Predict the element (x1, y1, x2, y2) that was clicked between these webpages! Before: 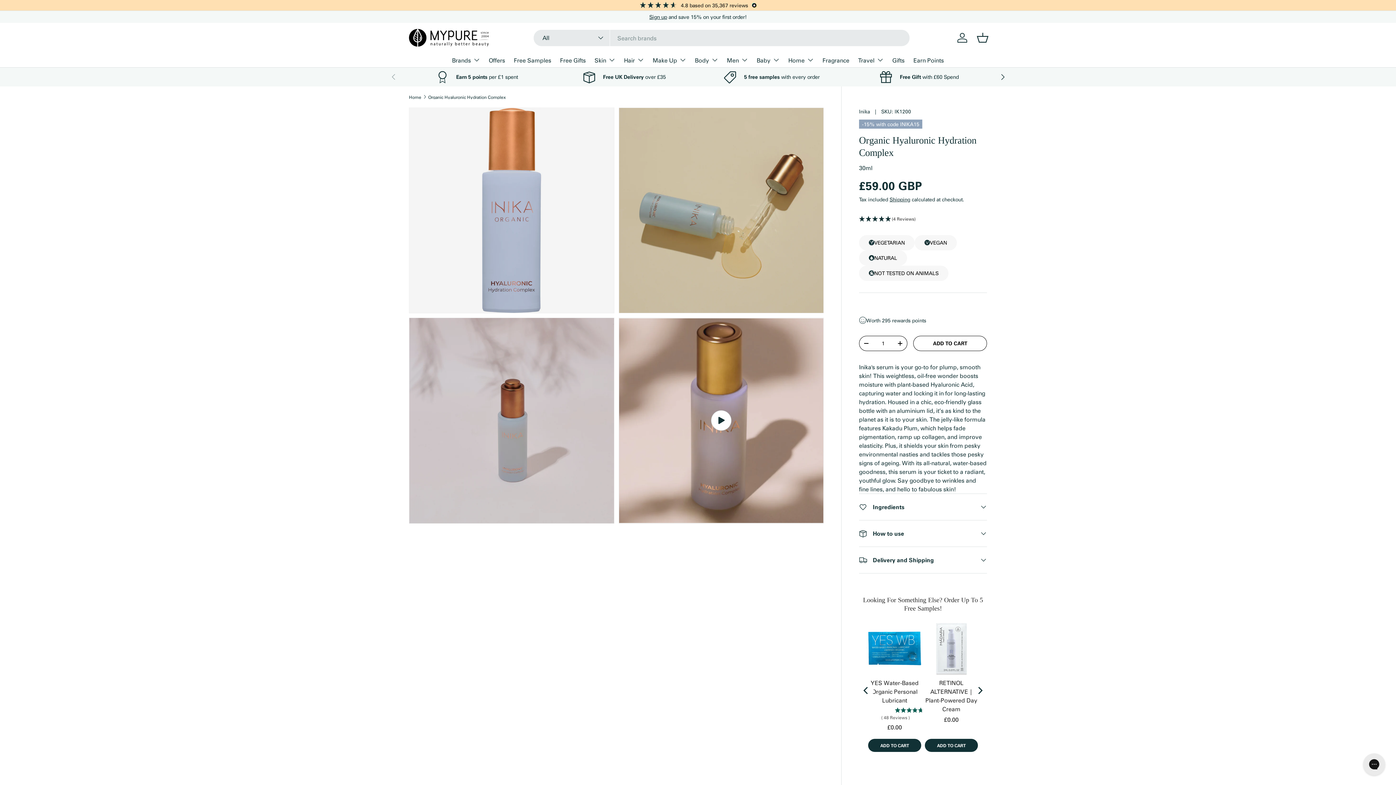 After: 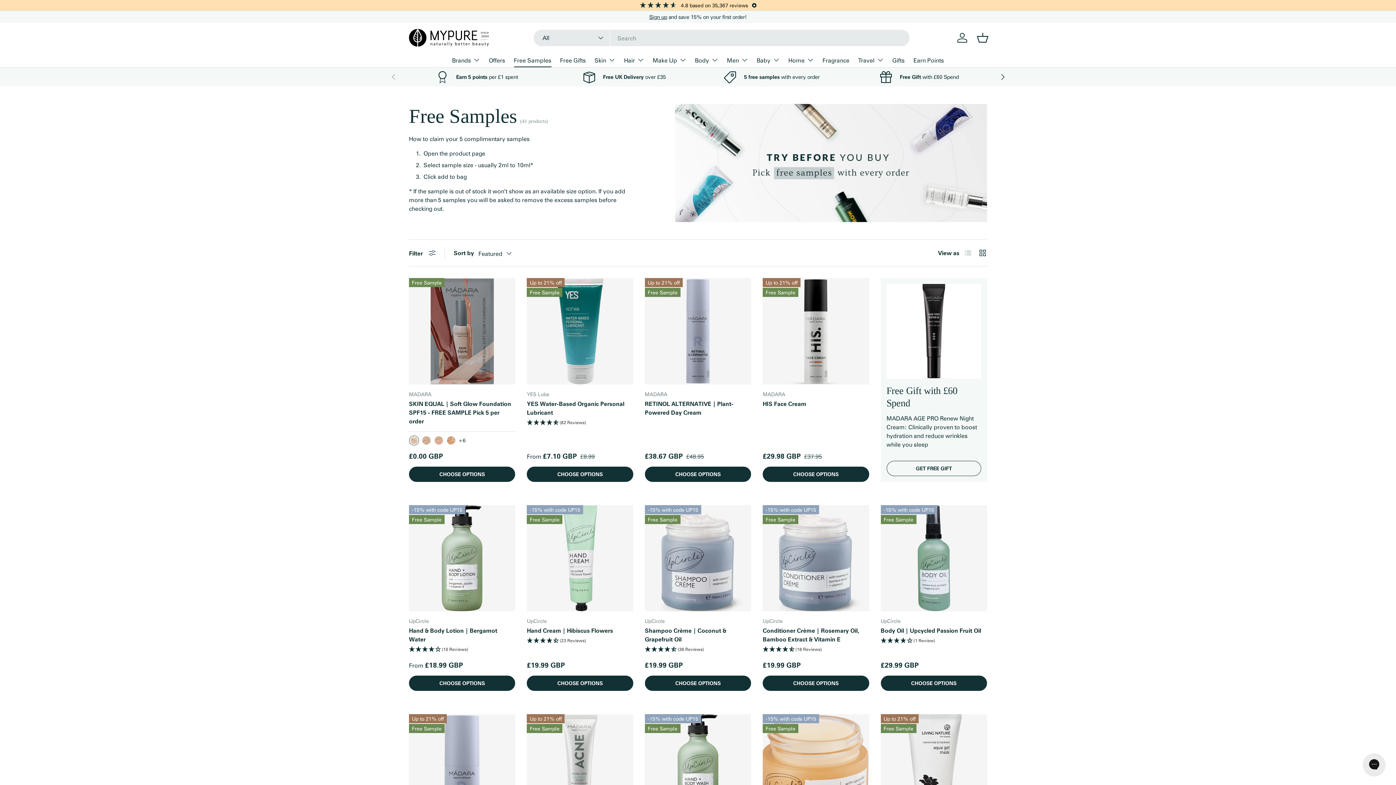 Action: bbox: (704, 70, 839, 83) label: 5 free samples with every order